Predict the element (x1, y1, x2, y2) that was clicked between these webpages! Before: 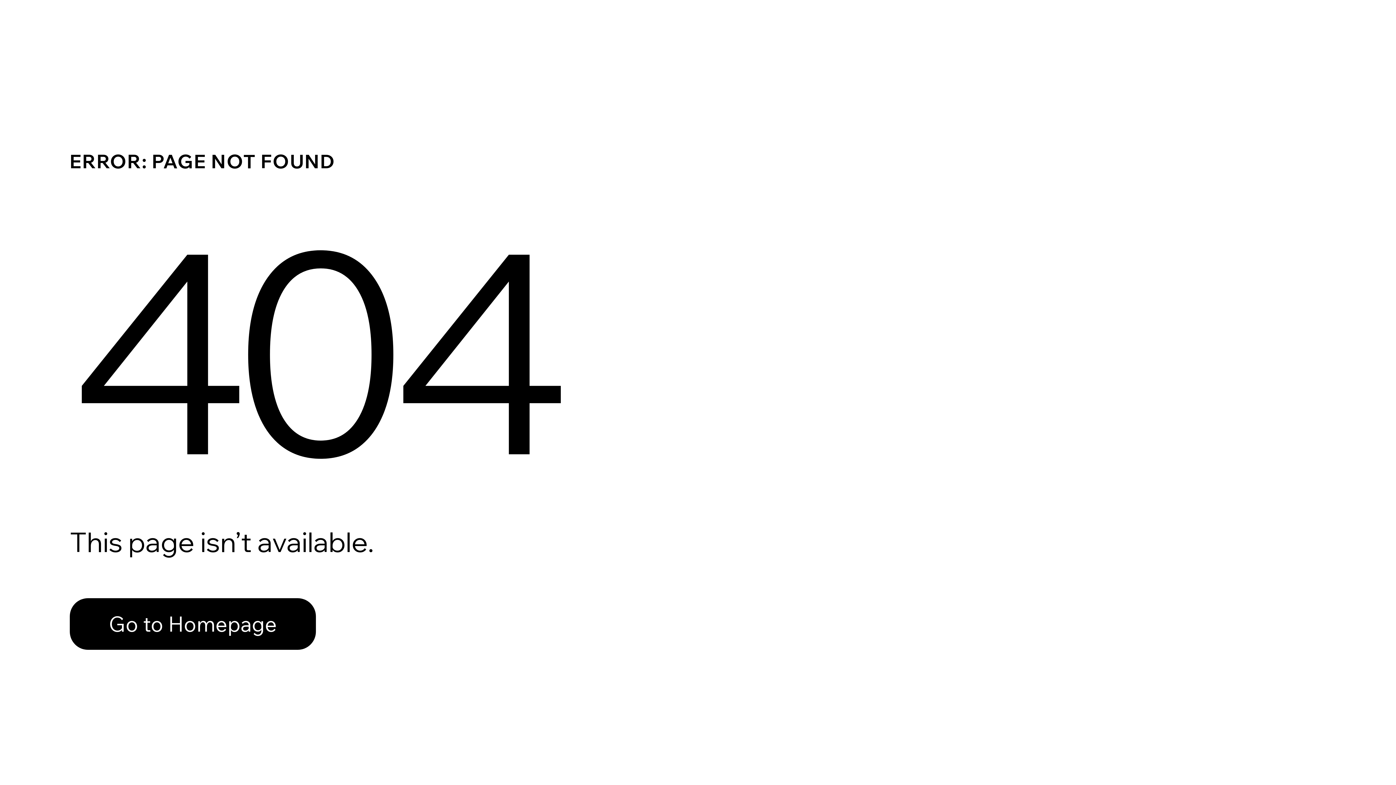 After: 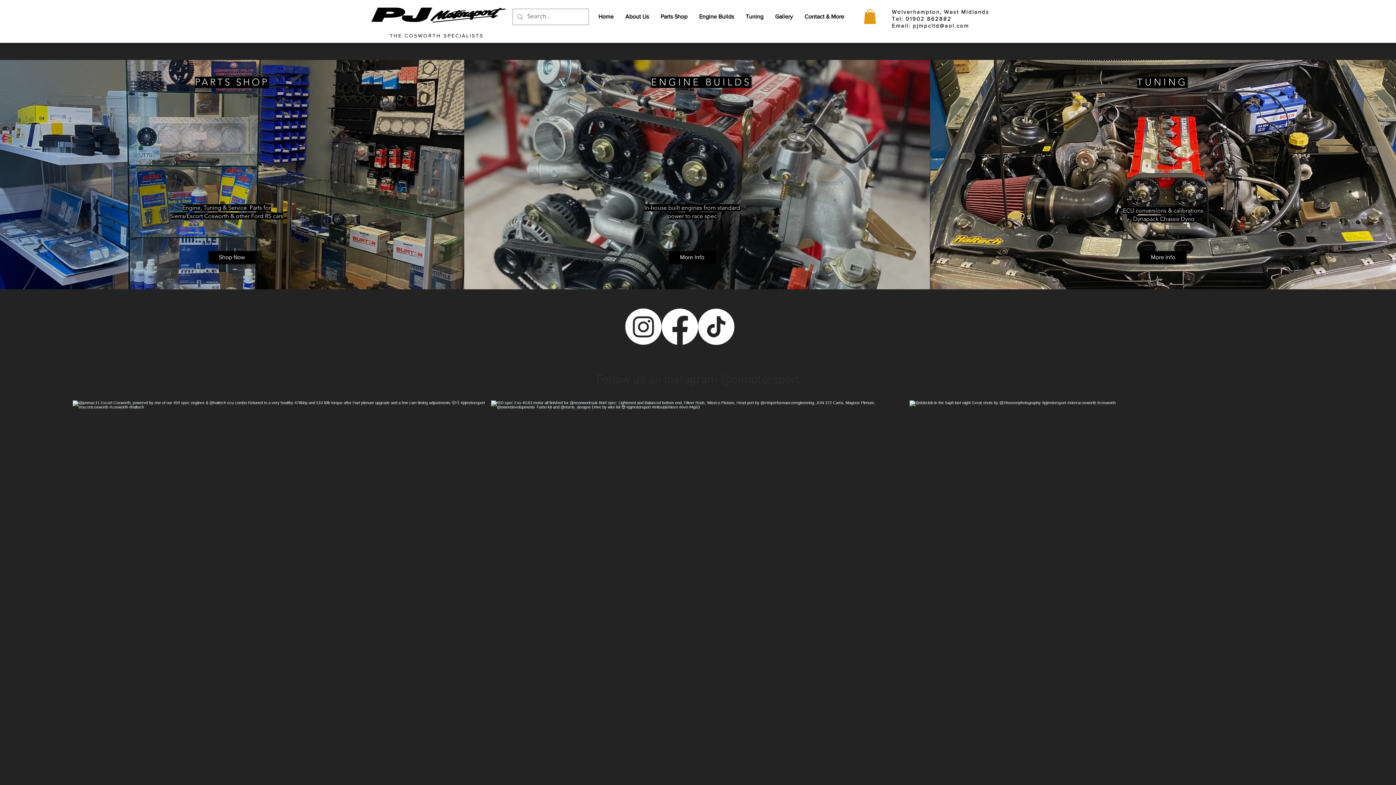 Action: bbox: (69, 582, 768, 659) label: Go to Homepage